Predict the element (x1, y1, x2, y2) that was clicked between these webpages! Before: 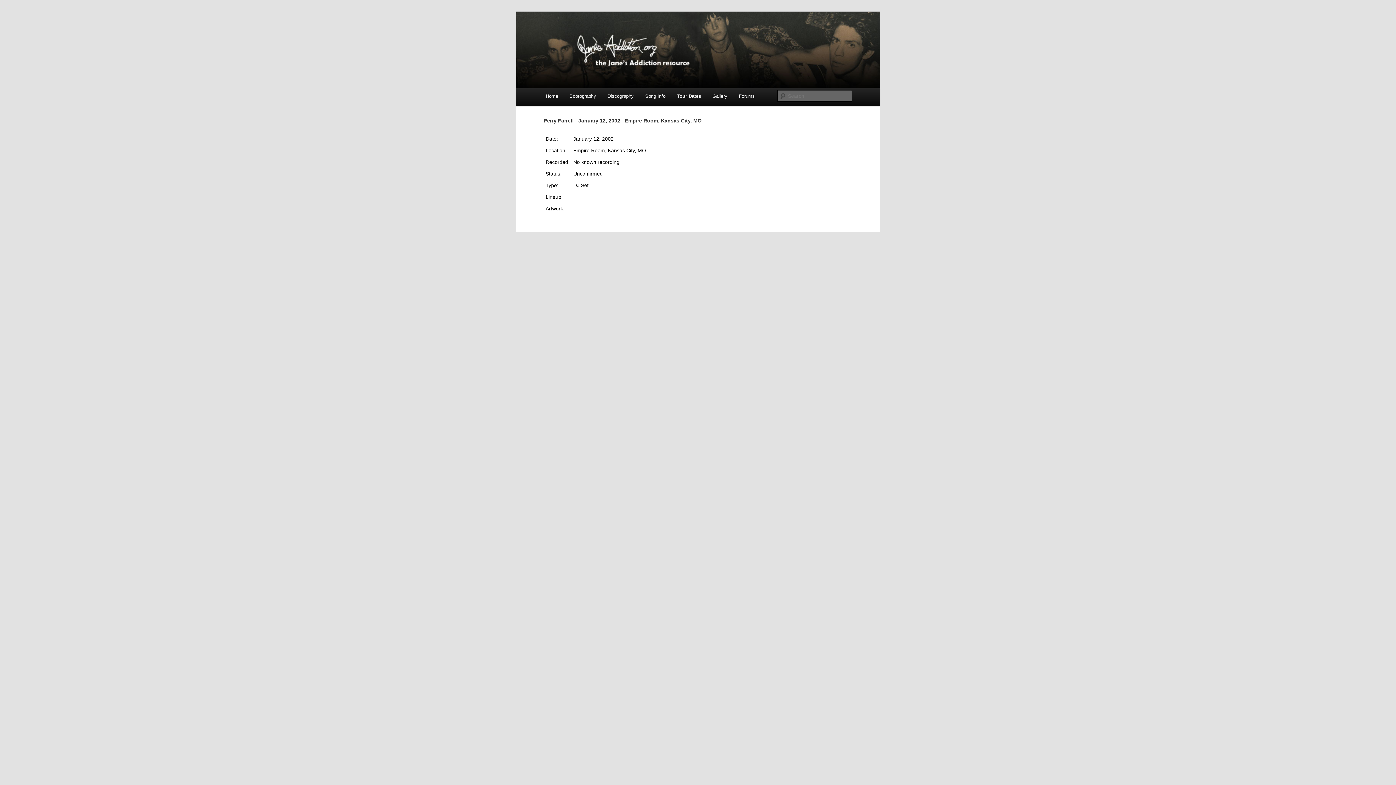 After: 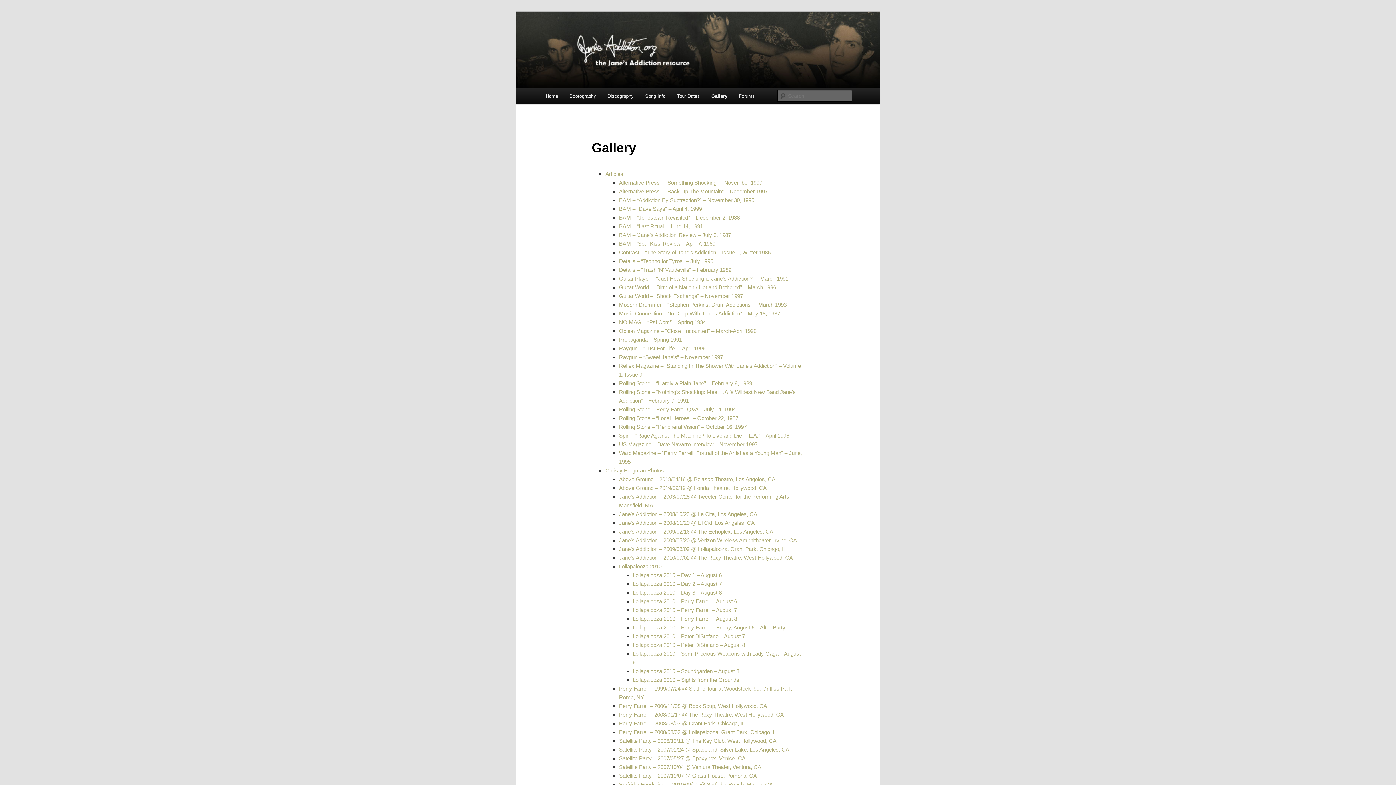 Action: bbox: (706, 88, 733, 103) label: Gallery